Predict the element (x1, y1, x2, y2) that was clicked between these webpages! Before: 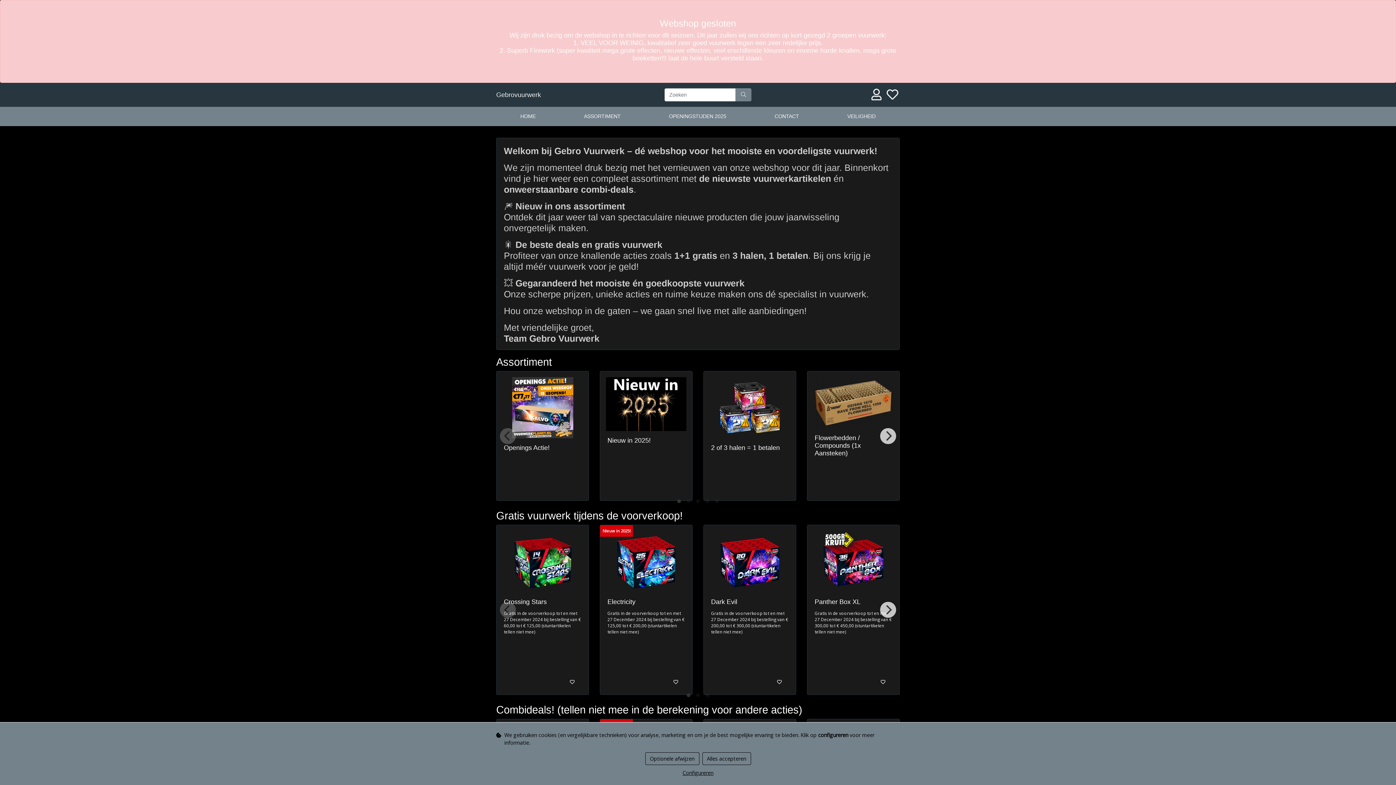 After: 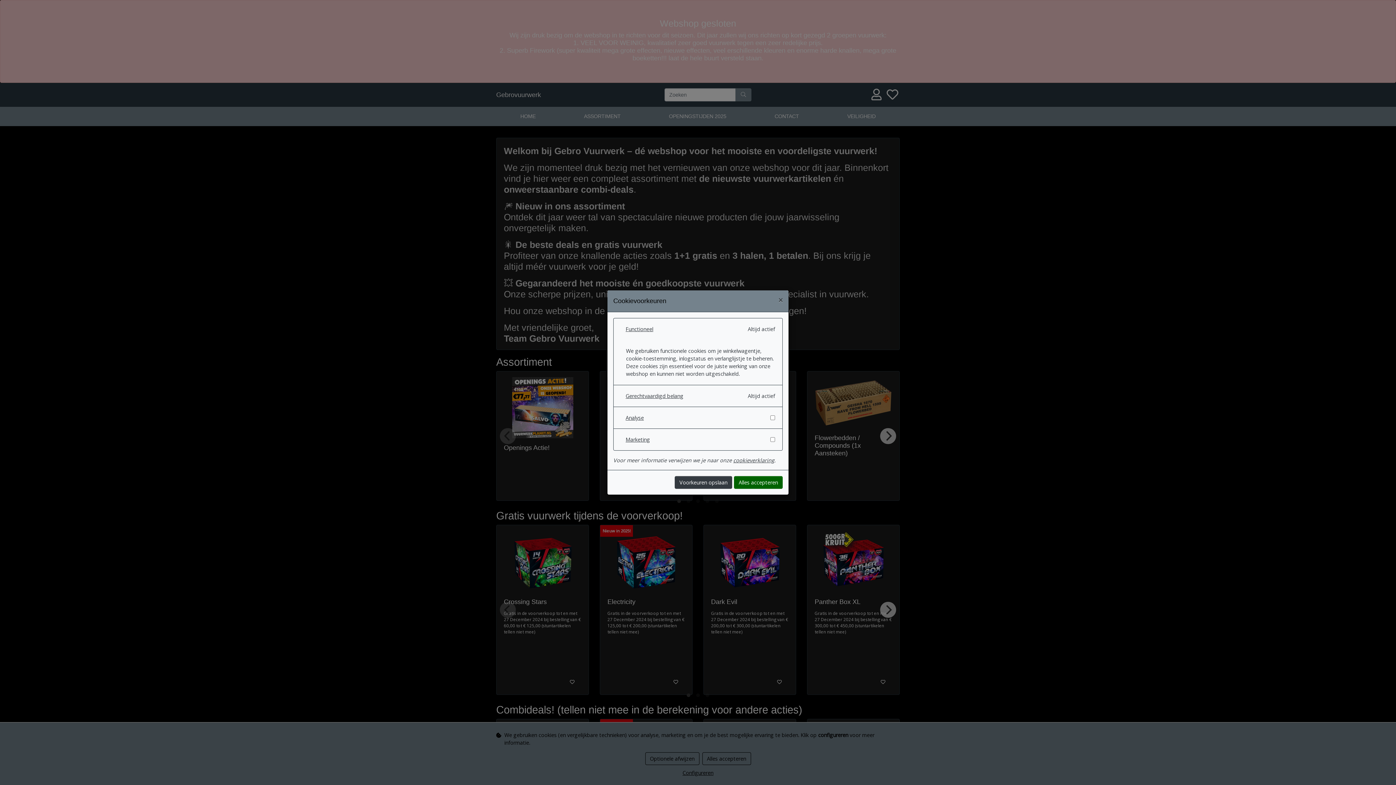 Action: bbox: (678, 766, 718, 779) label: Configureren